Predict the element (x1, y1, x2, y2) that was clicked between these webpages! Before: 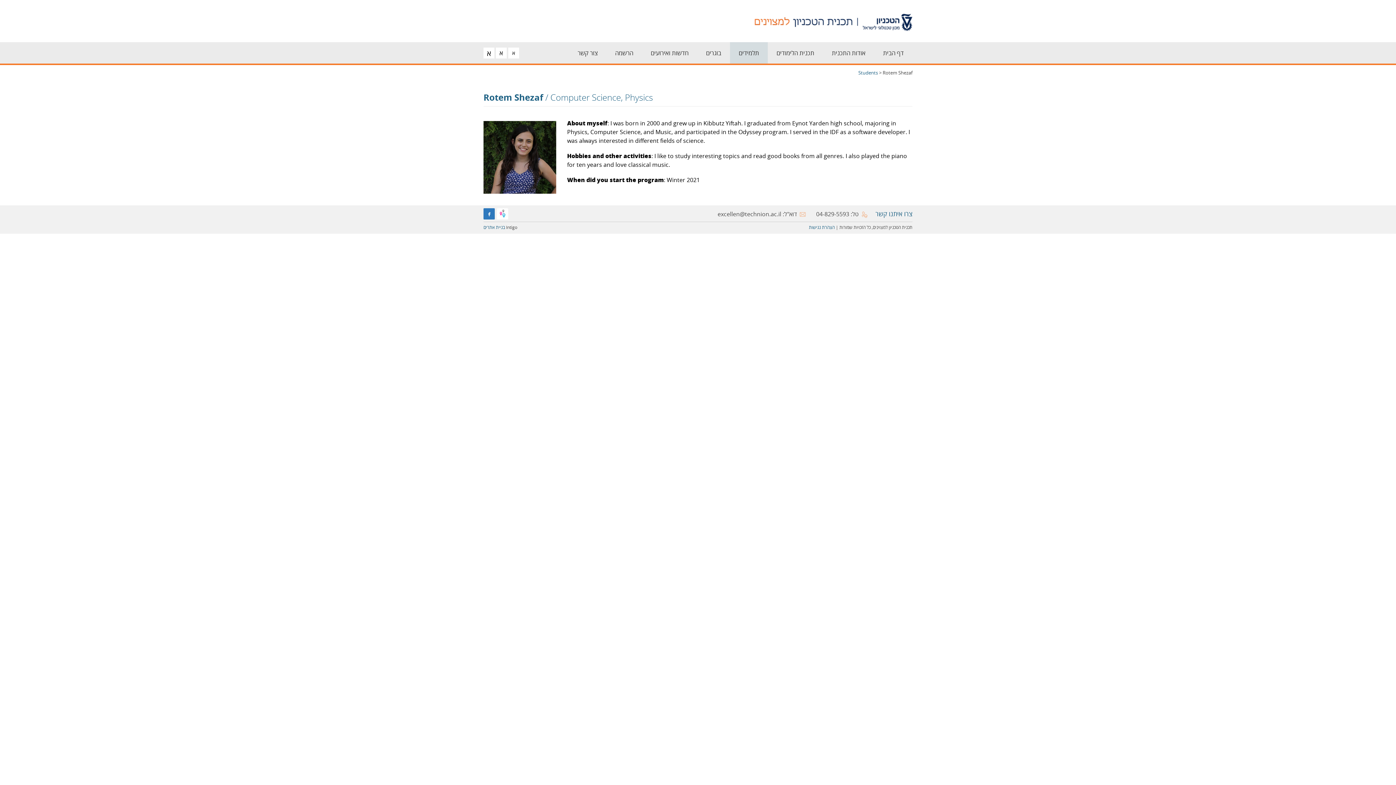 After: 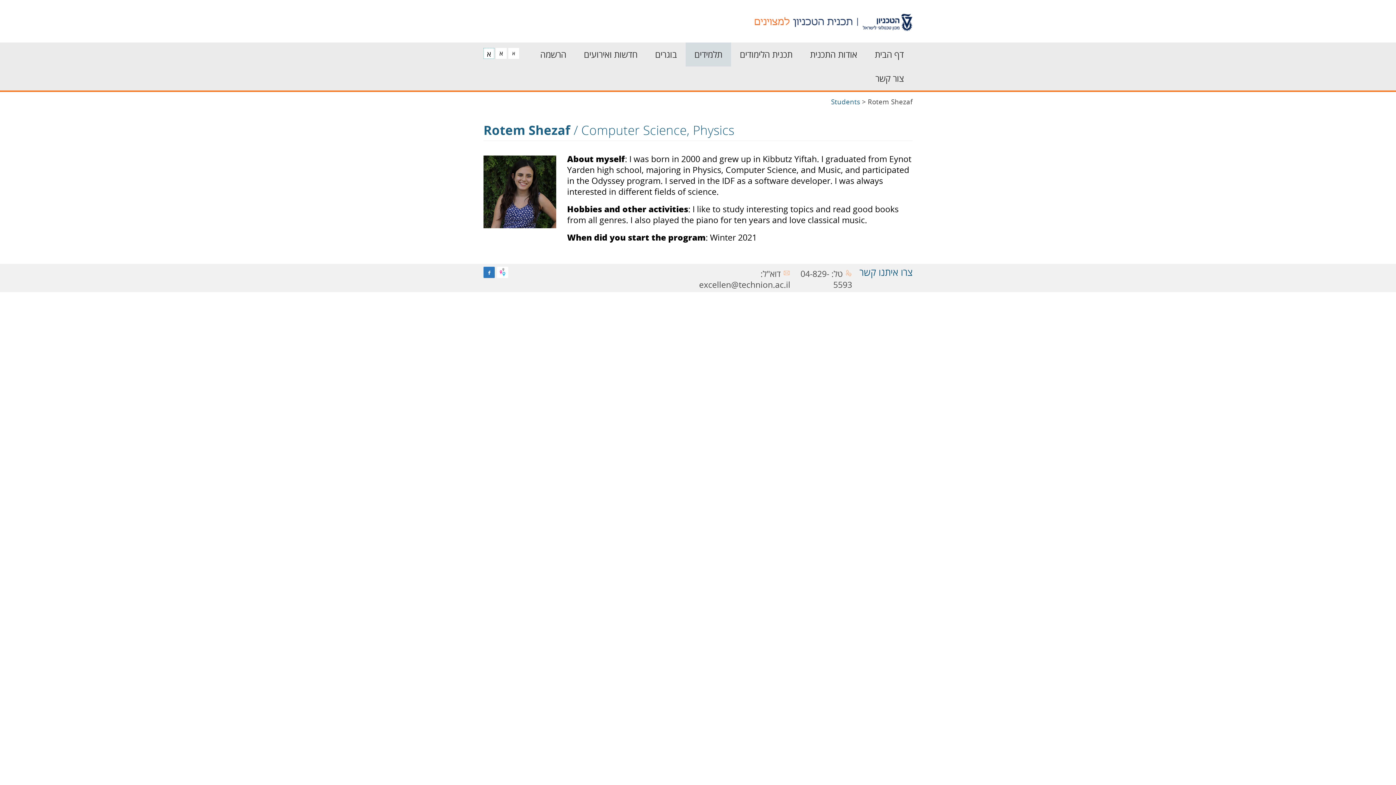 Action: bbox: (483, 47, 494, 58) label: א